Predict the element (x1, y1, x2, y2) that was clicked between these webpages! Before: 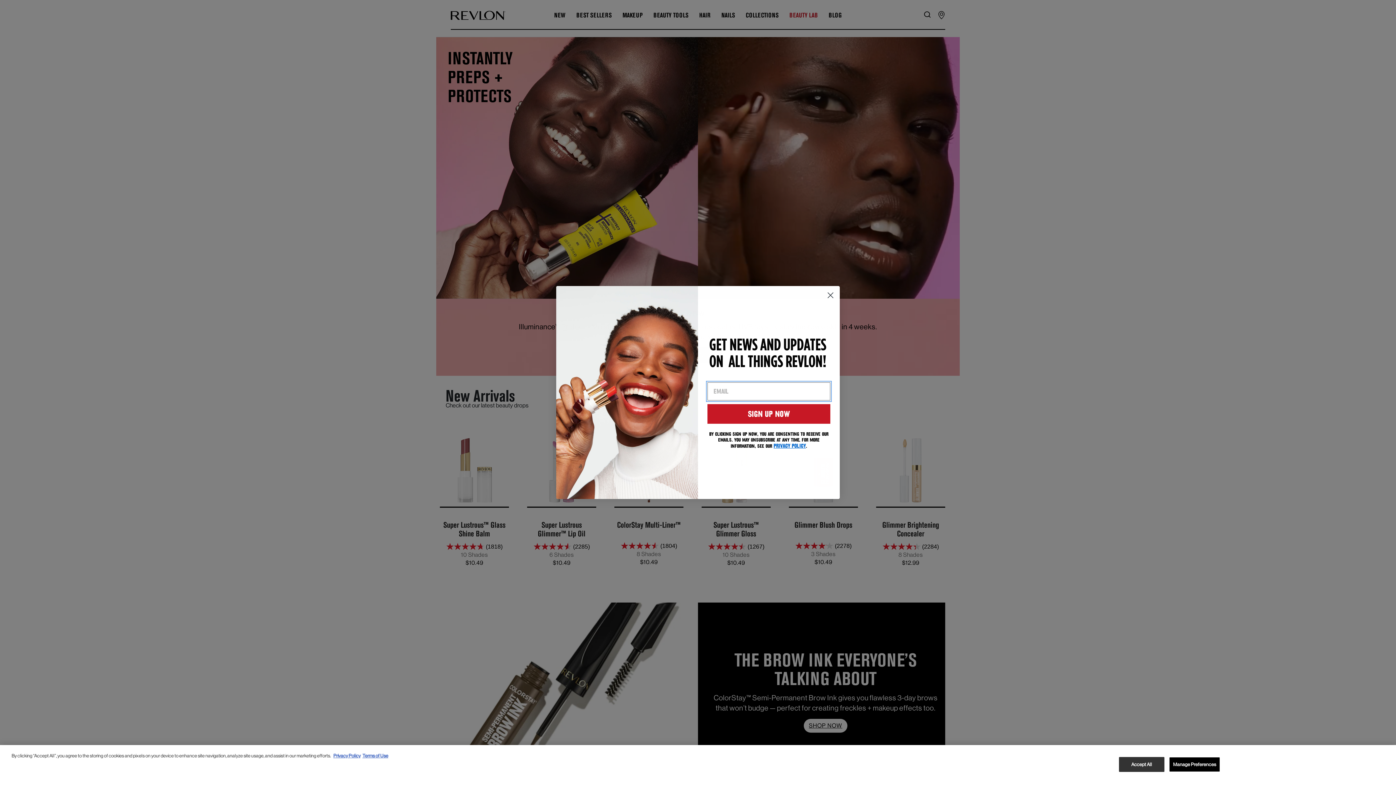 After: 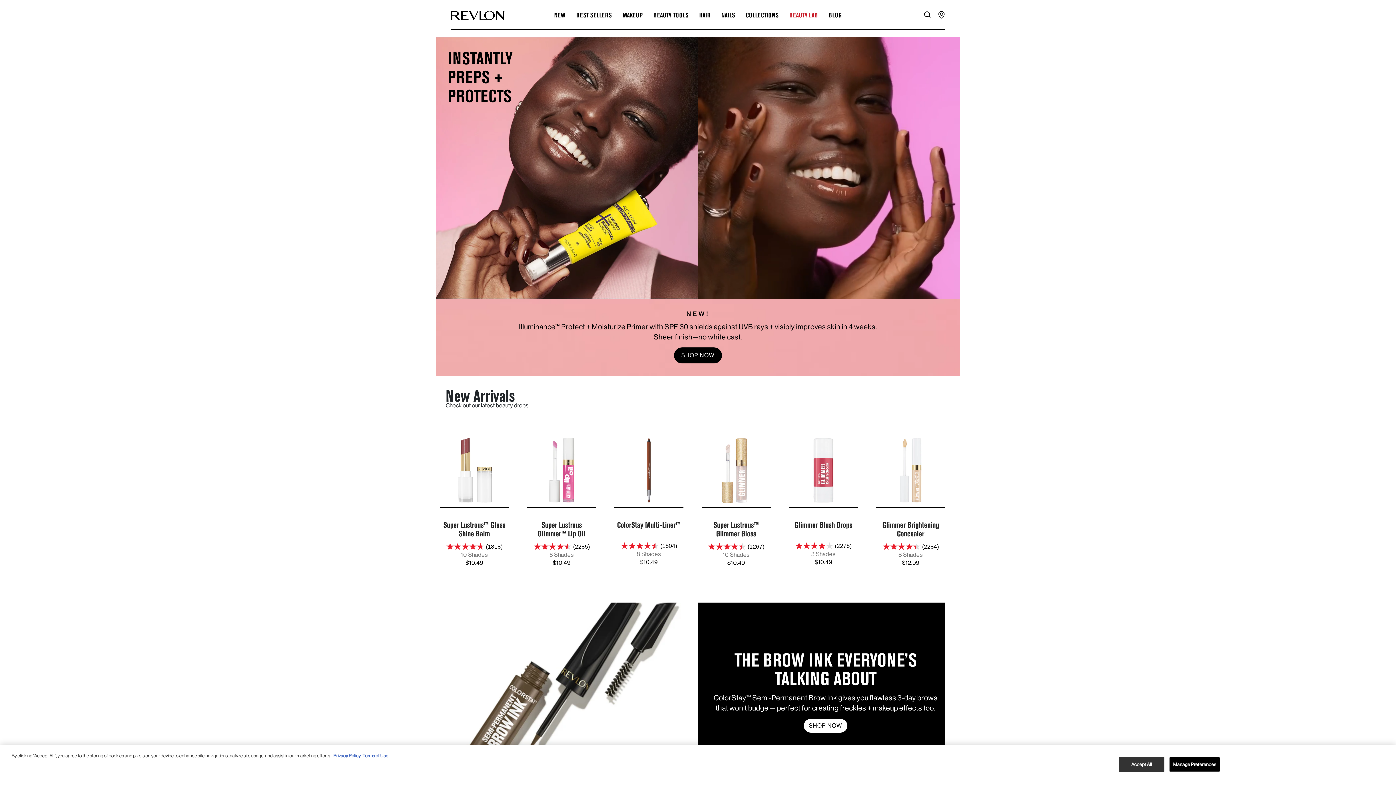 Action: label: Close dialog bbox: (824, 289, 837, 301)